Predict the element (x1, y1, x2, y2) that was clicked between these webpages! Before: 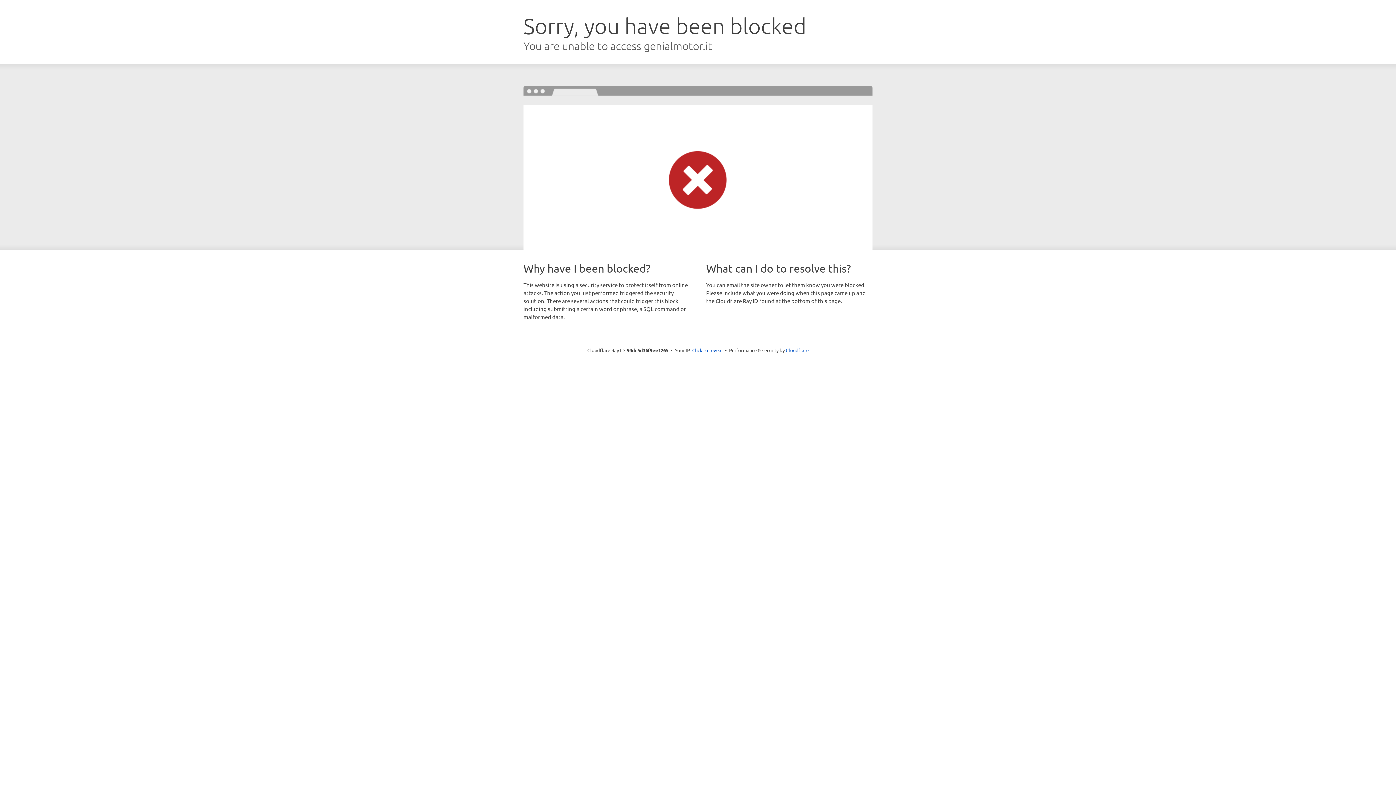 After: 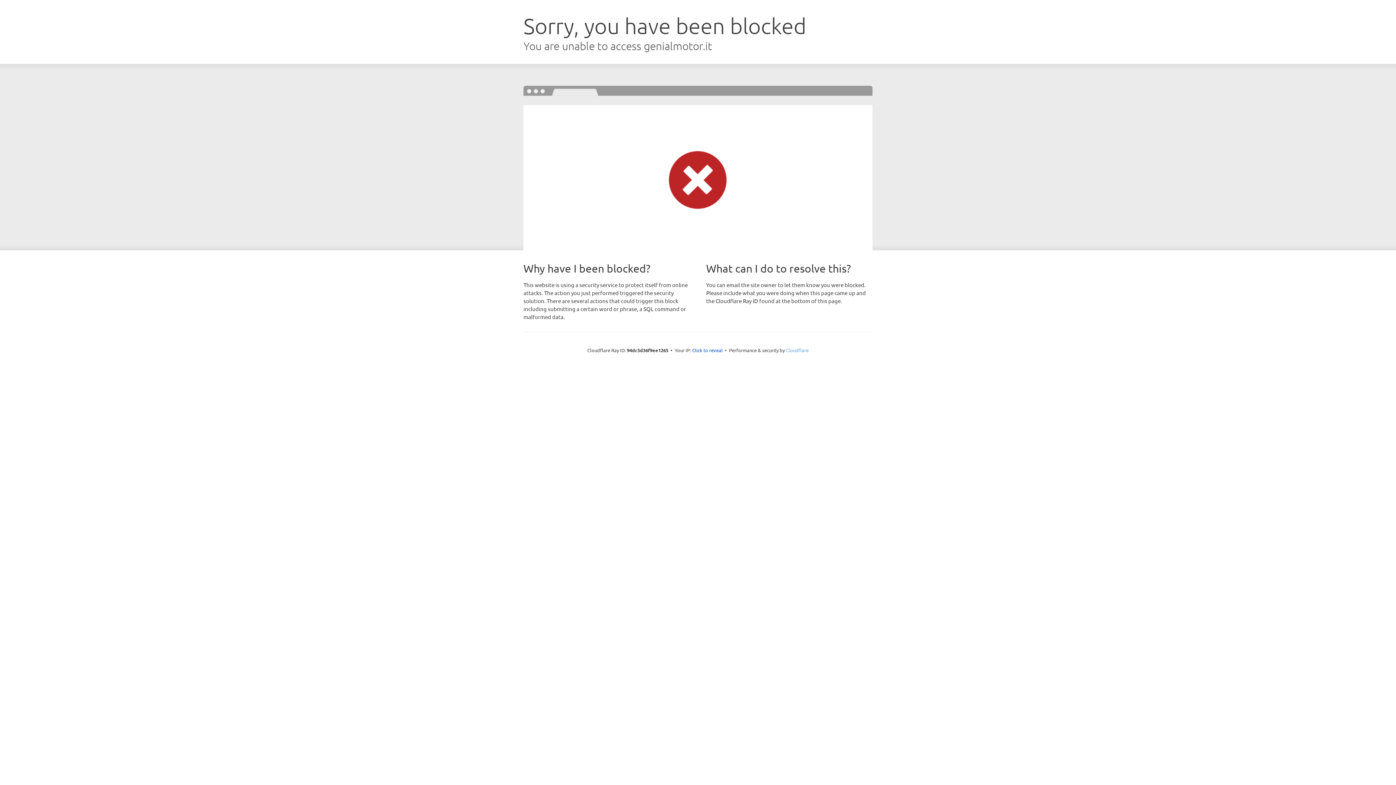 Action: label: Cloudflare bbox: (786, 347, 808, 353)